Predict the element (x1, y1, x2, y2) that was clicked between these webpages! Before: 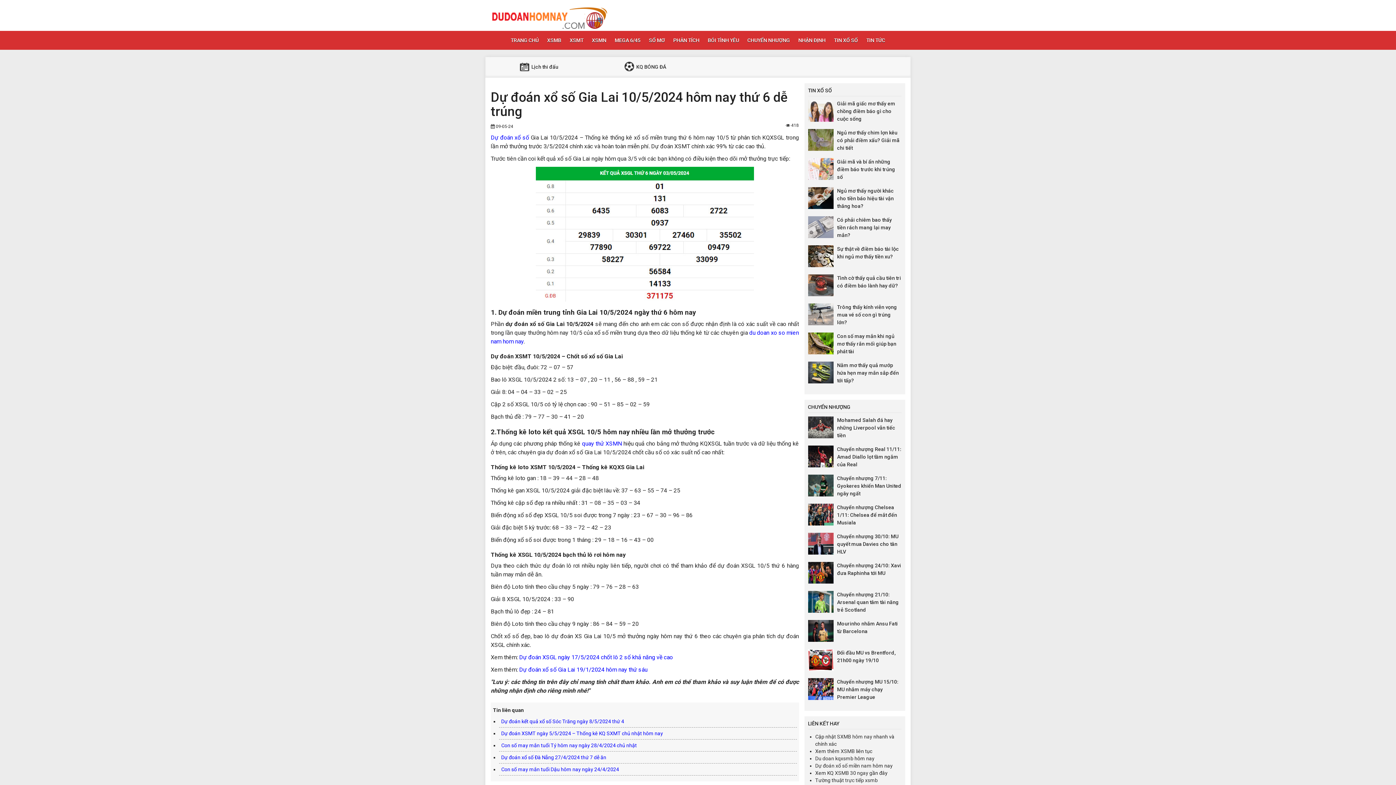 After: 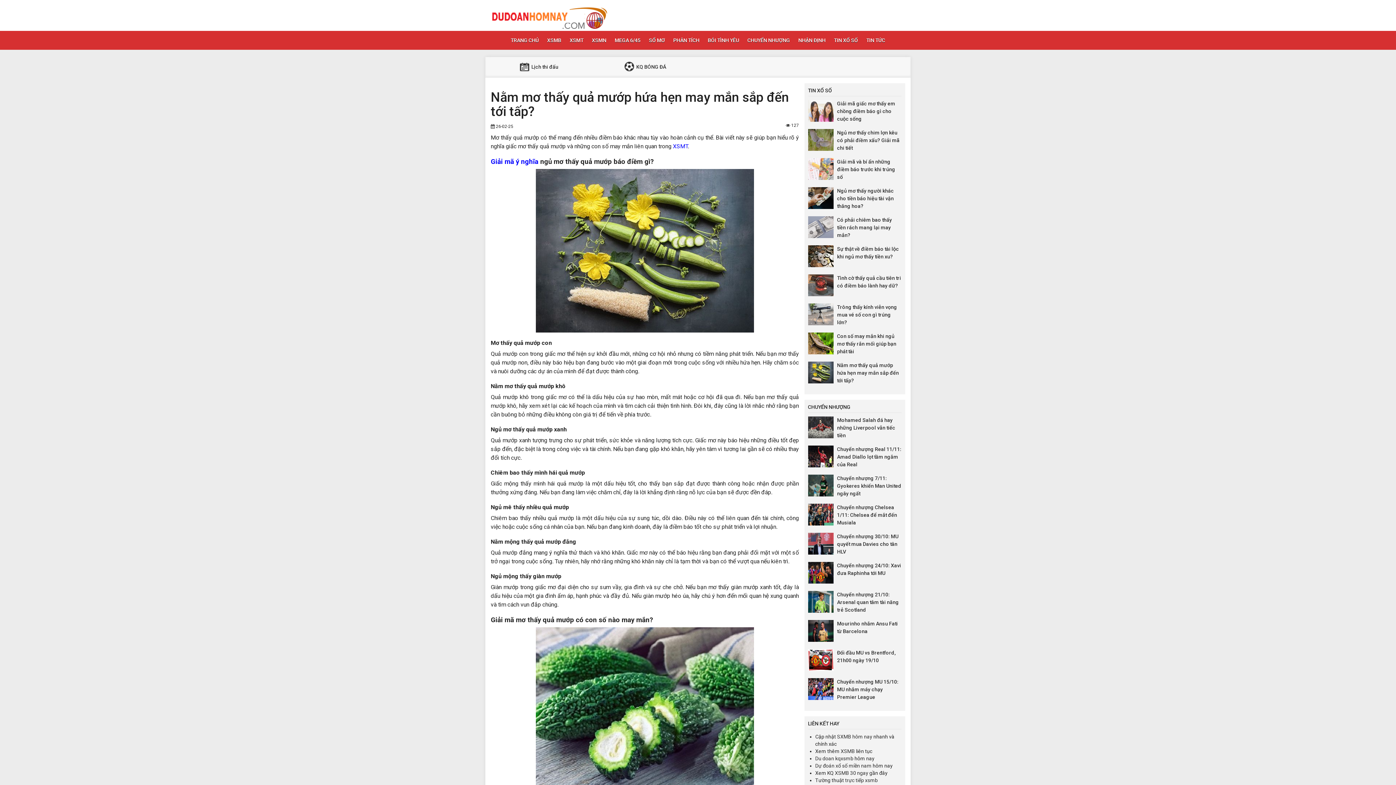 Action: label: Nằm mơ thấy quả mướp hứa hẹn may mắn sắp đến tới tấp? bbox: (837, 362, 899, 383)